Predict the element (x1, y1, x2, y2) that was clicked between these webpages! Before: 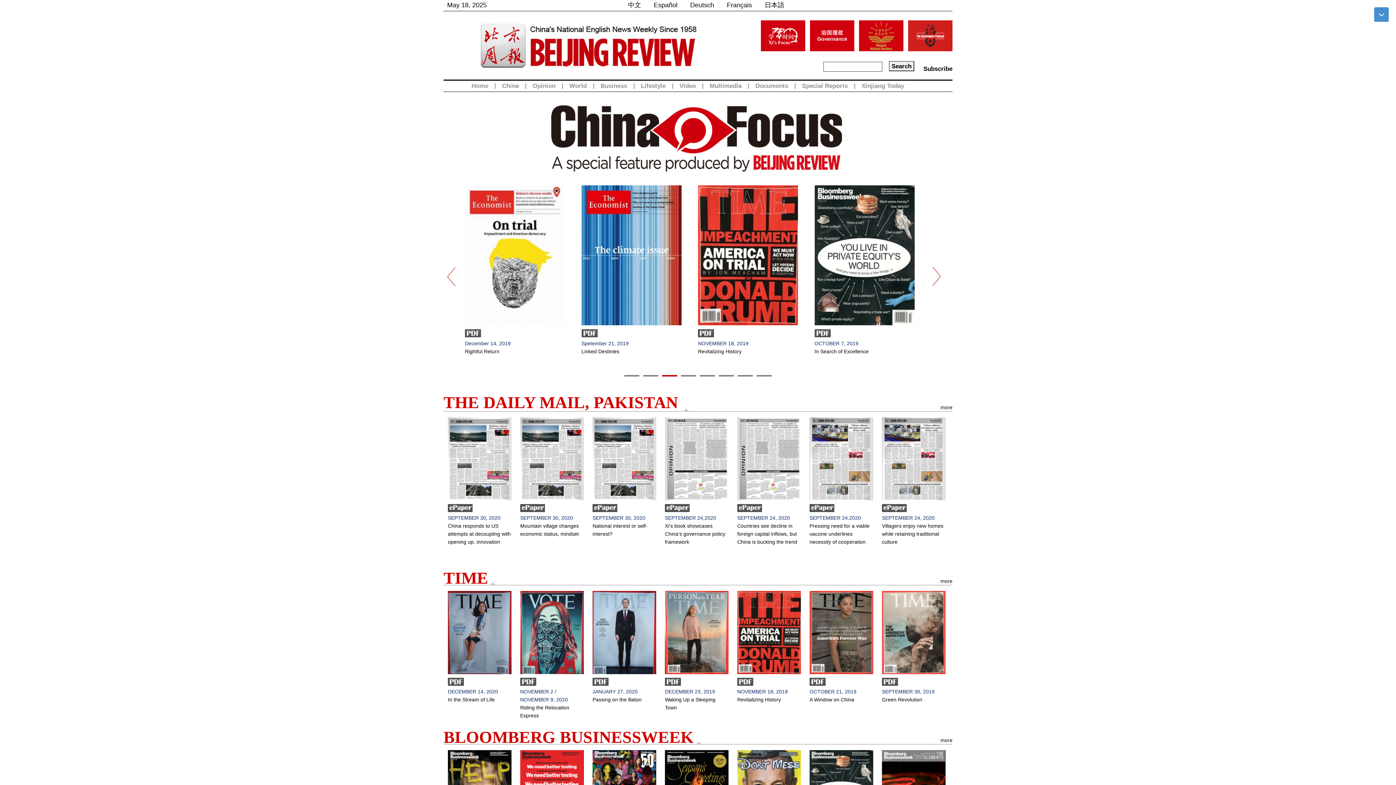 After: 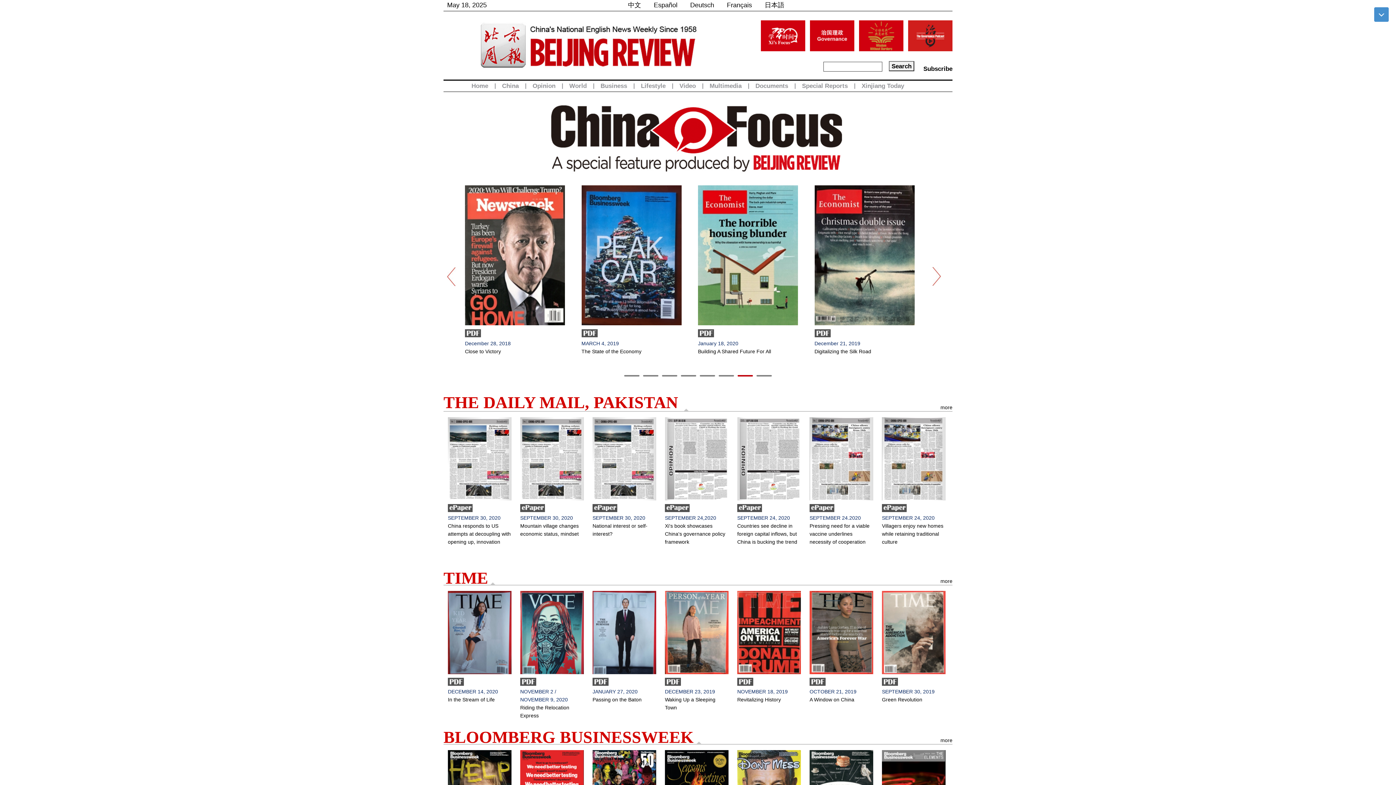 Action: bbox: (761, 32, 805, 38)